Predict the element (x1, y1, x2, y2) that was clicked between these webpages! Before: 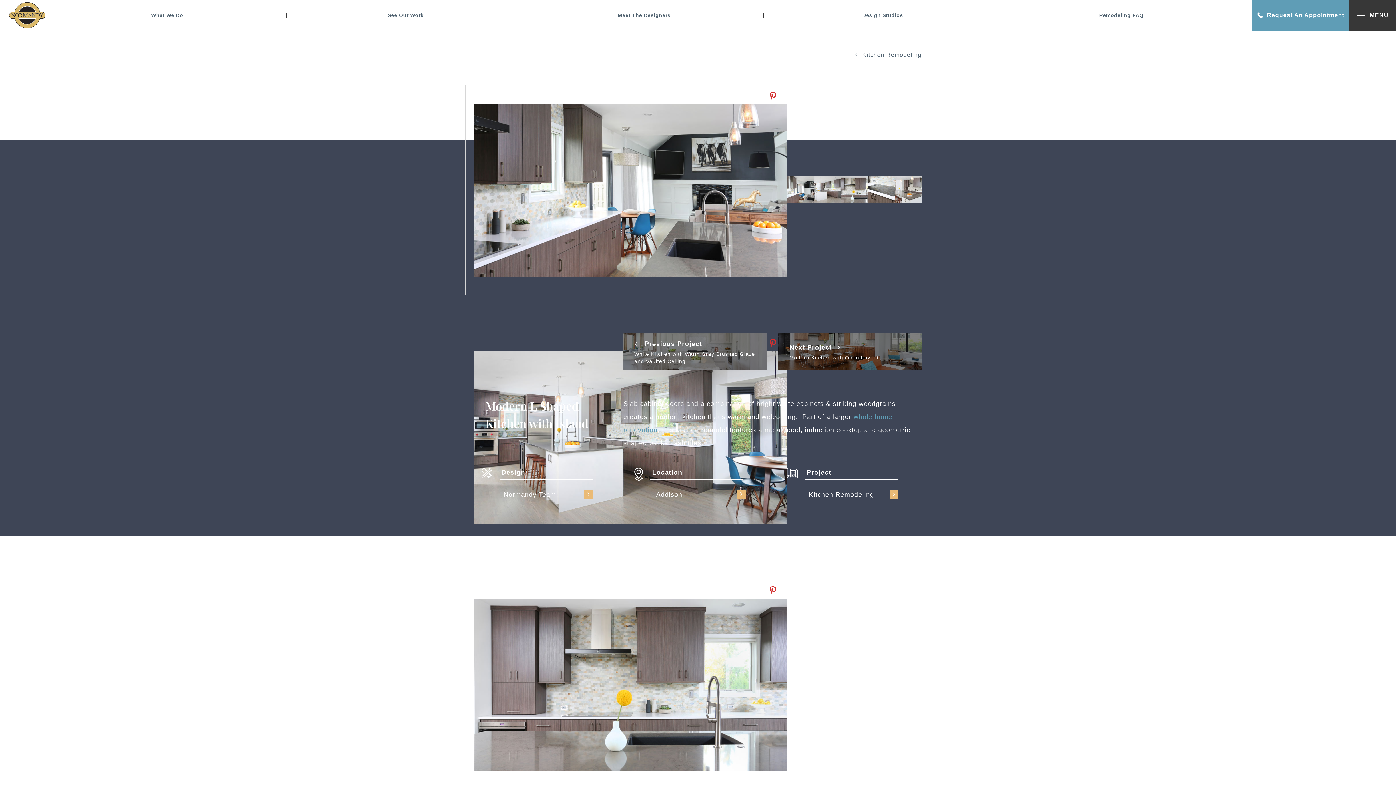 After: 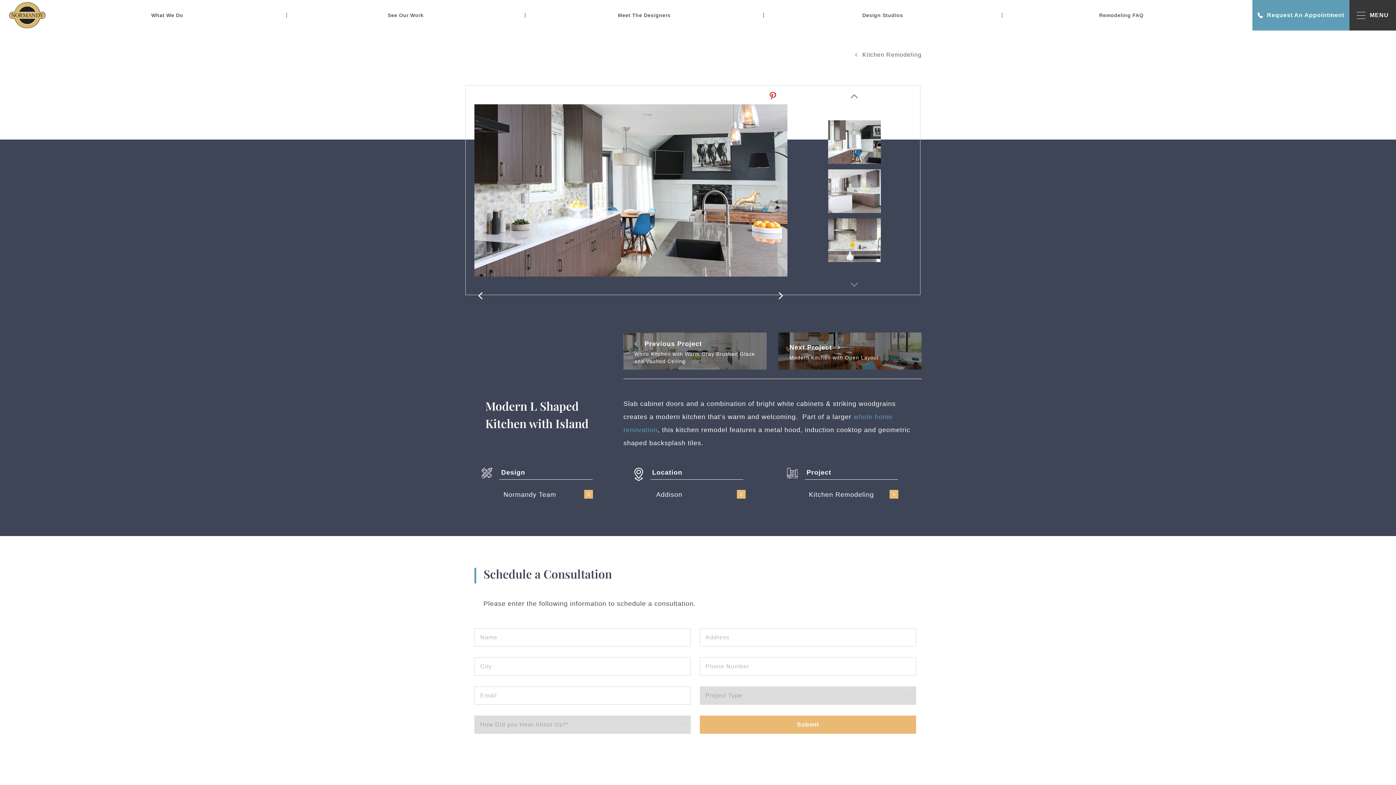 Action: label: Design bbox: (499, 468, 592, 487)